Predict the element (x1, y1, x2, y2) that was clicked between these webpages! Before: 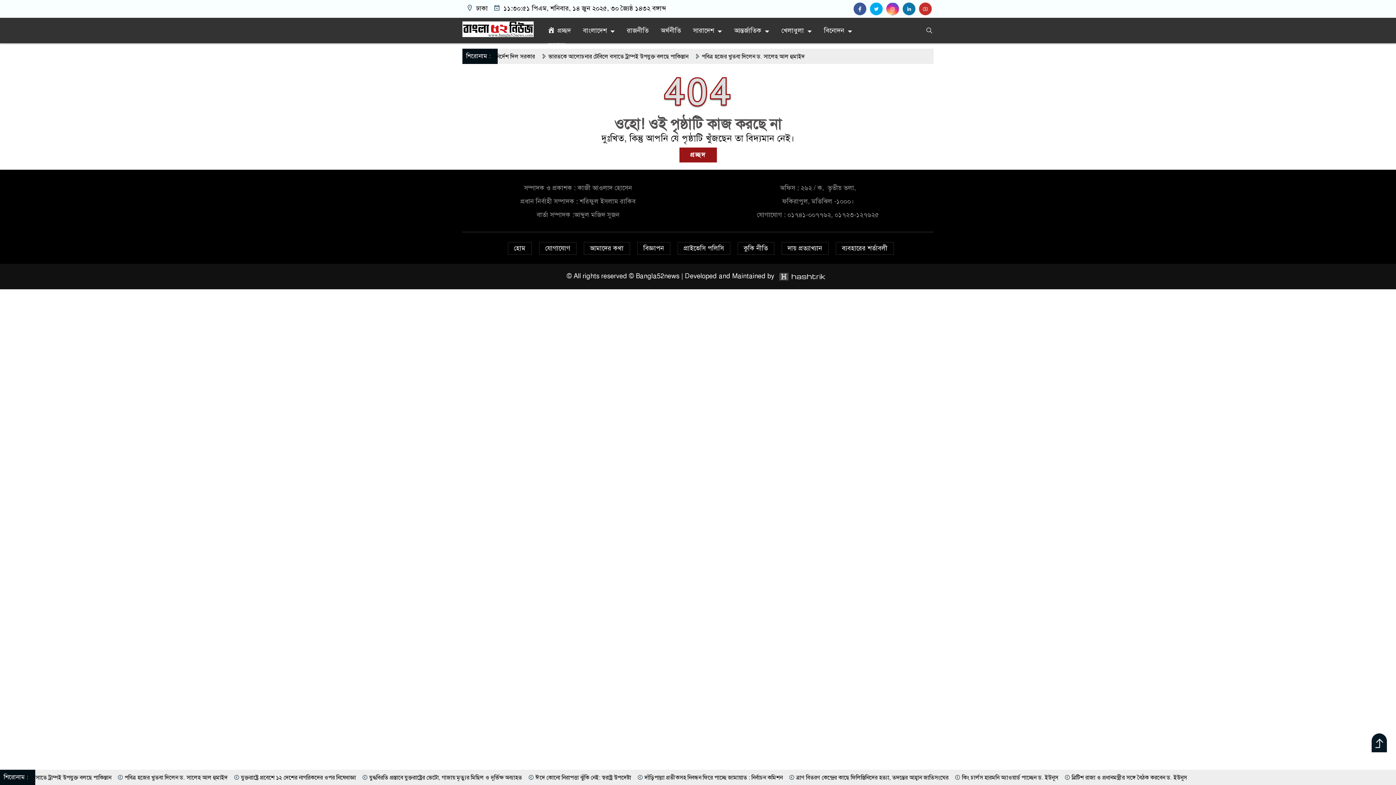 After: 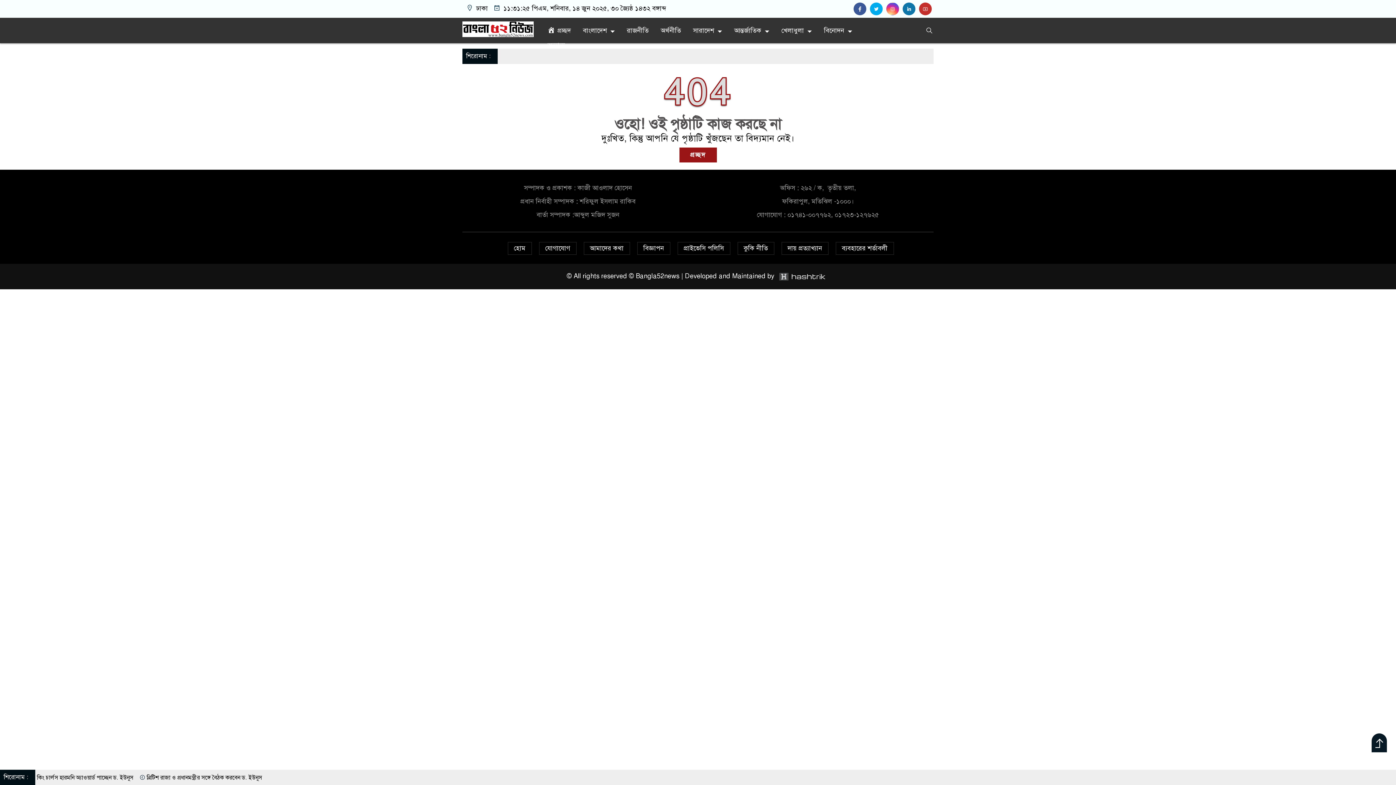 Action: bbox: (1372, 733, 1387, 752)